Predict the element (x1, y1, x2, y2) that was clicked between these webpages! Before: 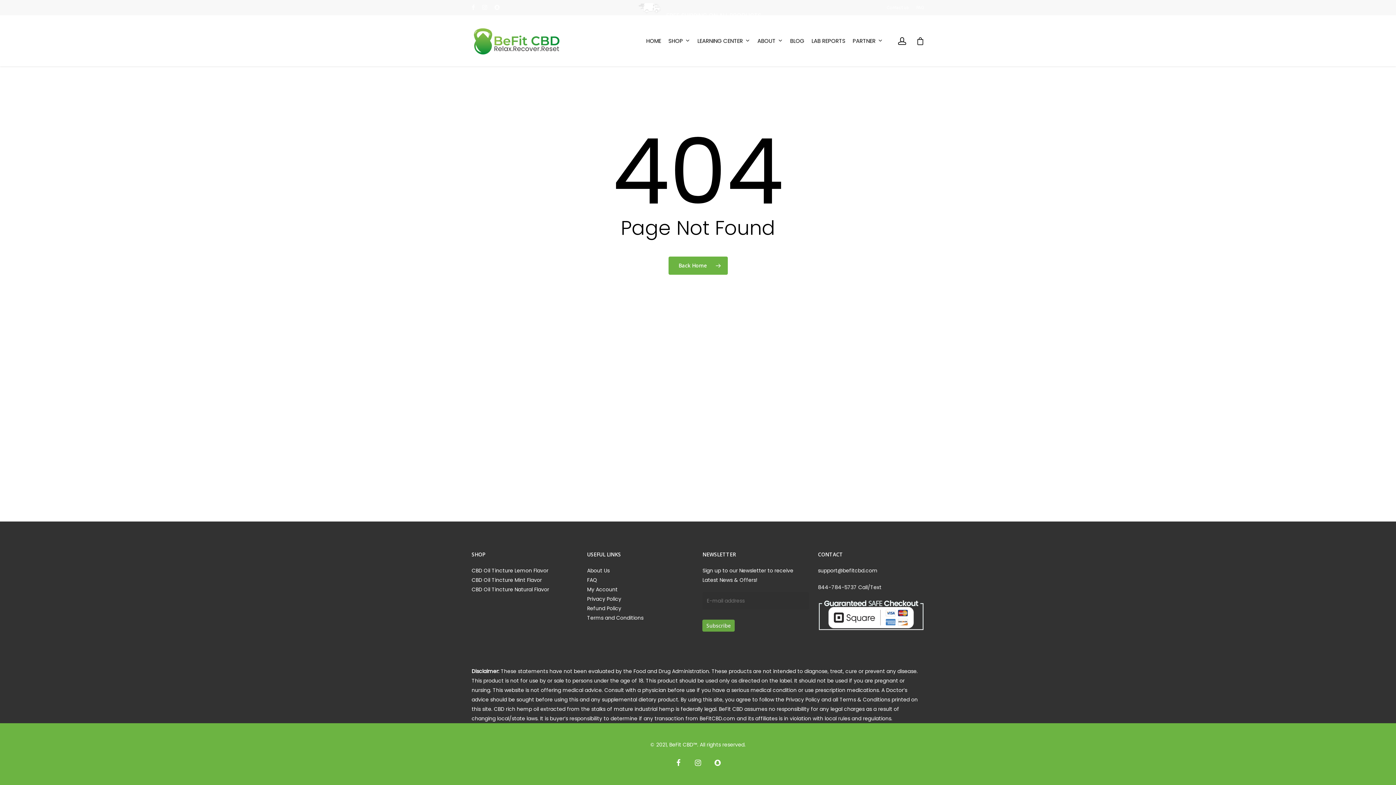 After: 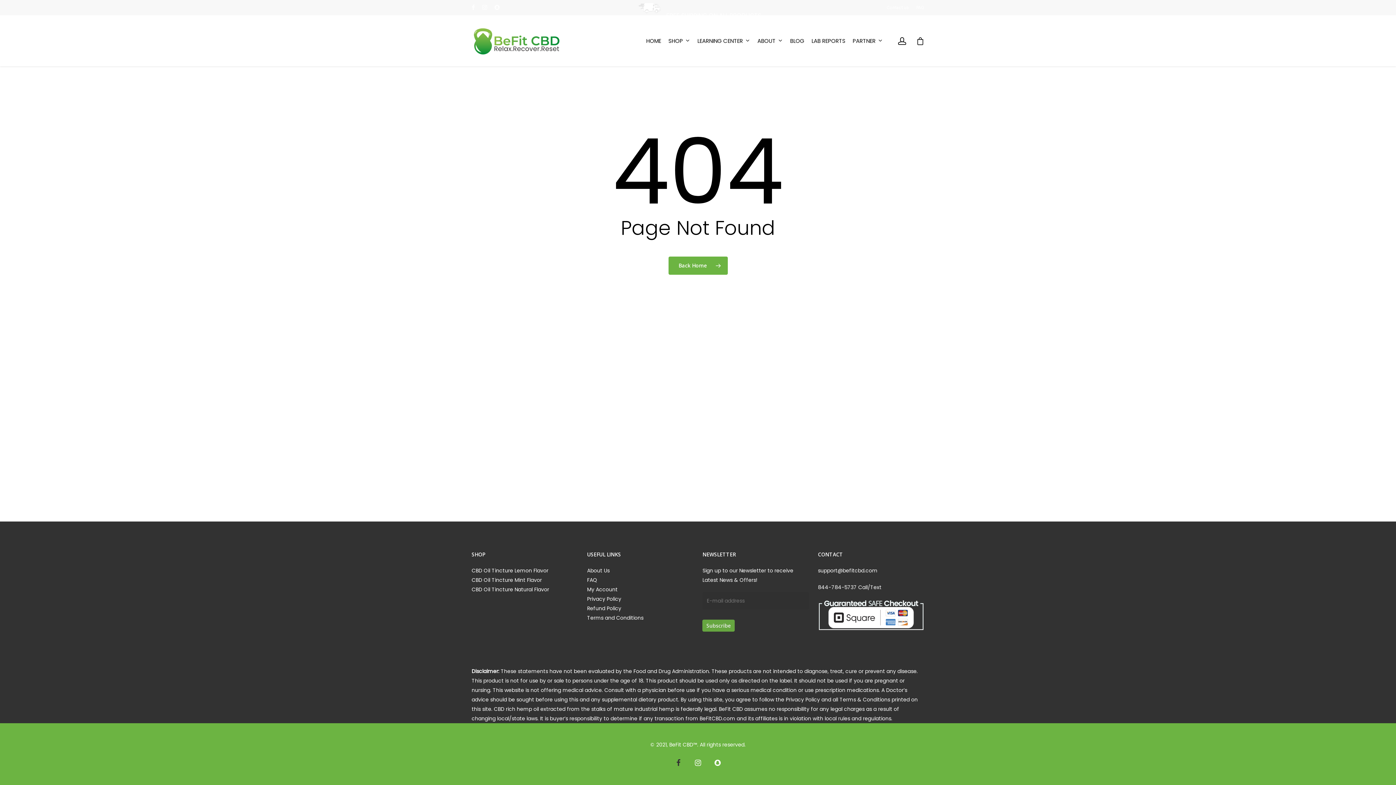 Action: bbox: (673, 758, 684, 769)